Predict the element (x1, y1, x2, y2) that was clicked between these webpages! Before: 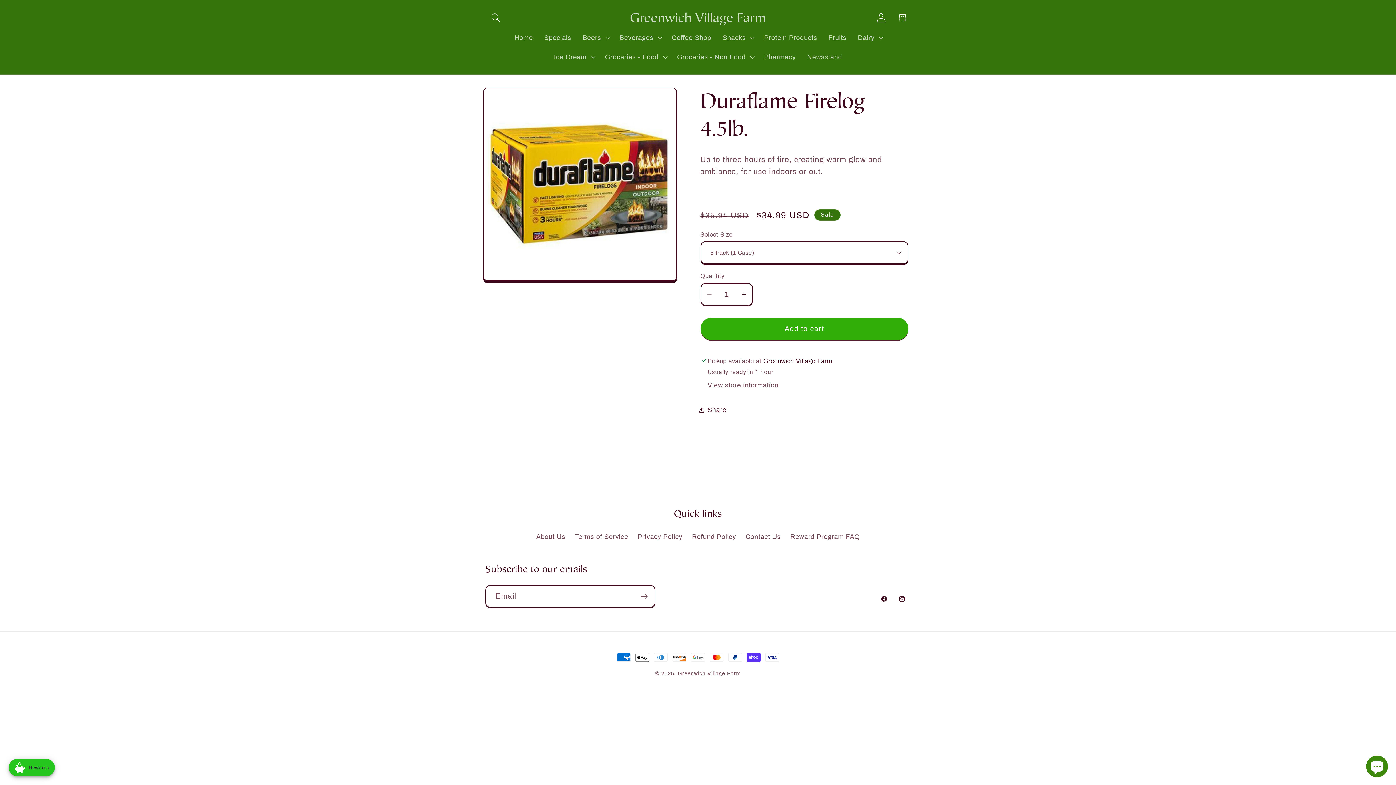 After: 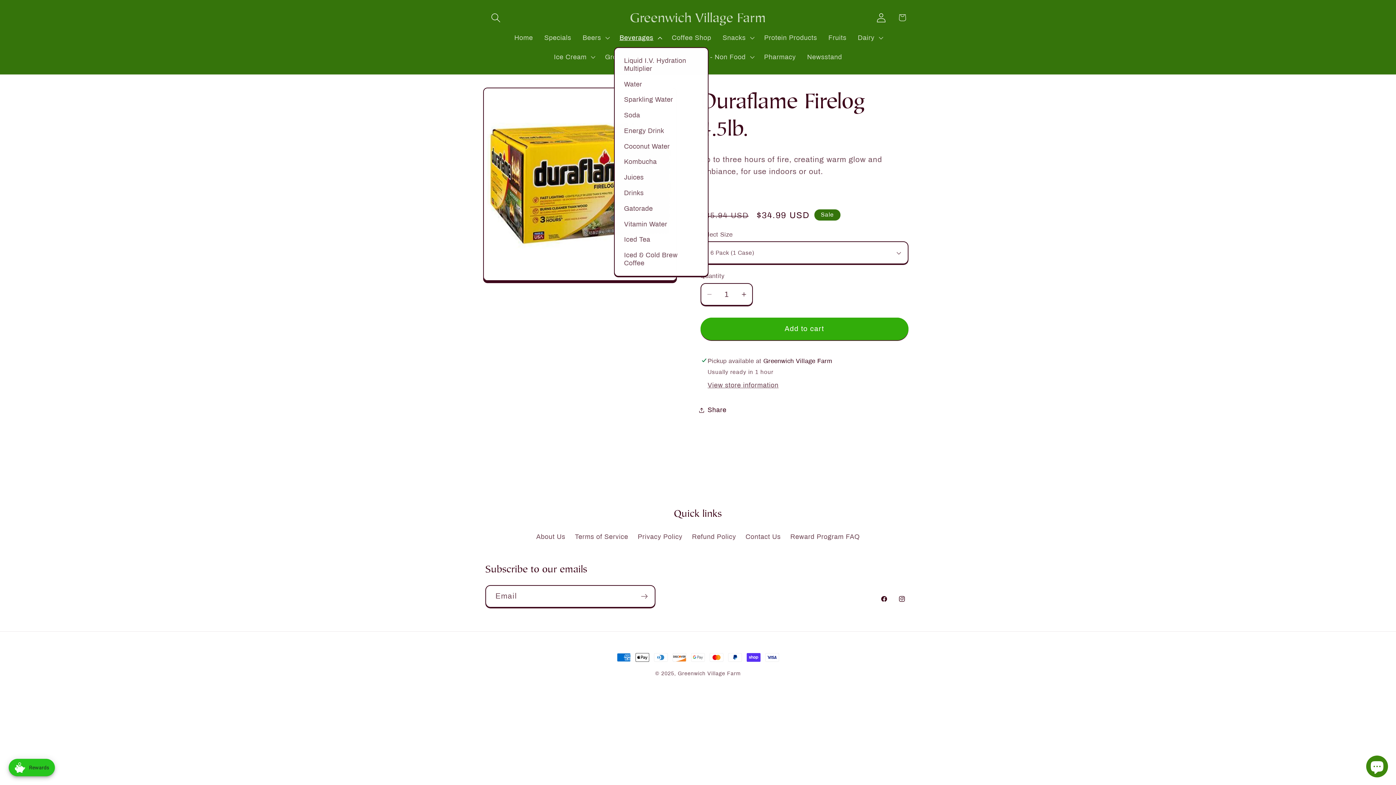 Action: label: Beverages bbox: (614, 28, 666, 47)